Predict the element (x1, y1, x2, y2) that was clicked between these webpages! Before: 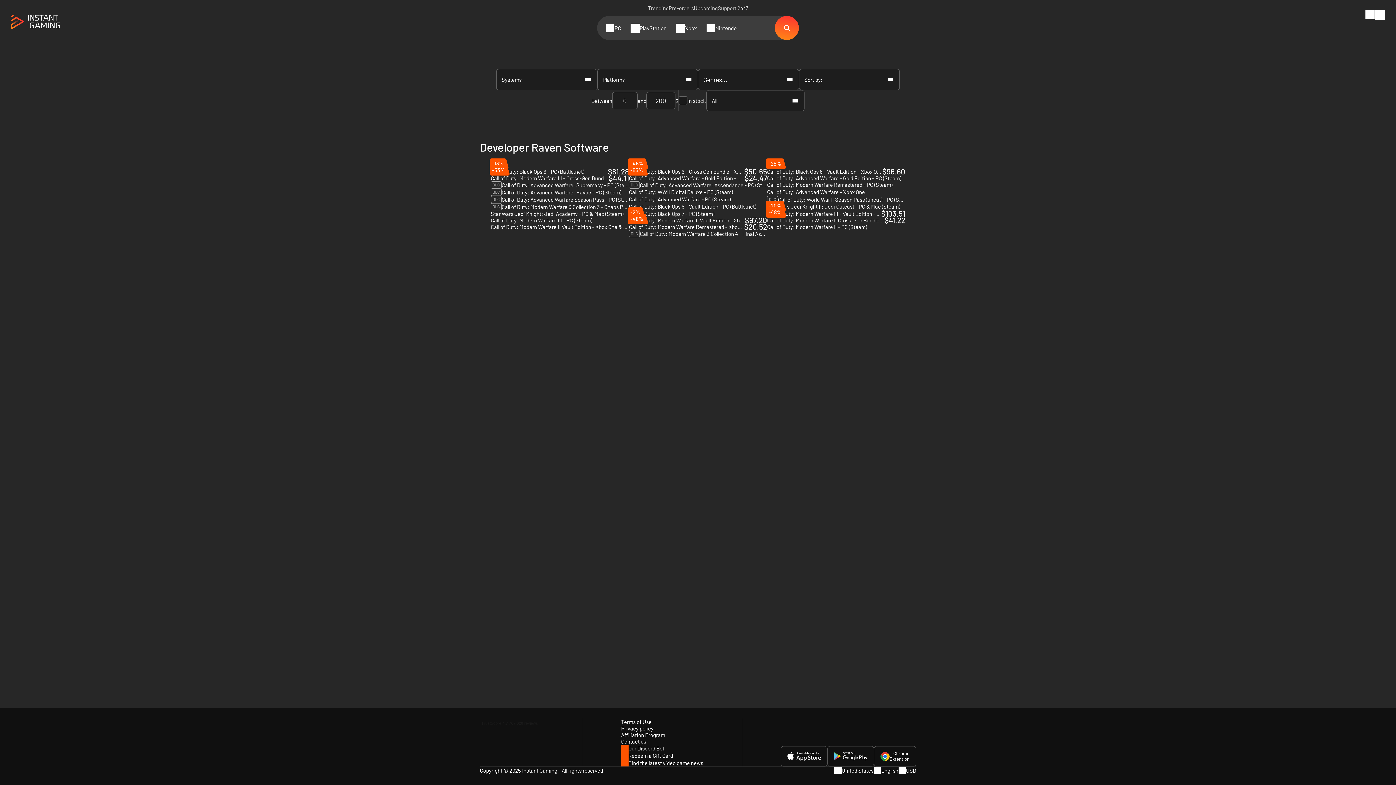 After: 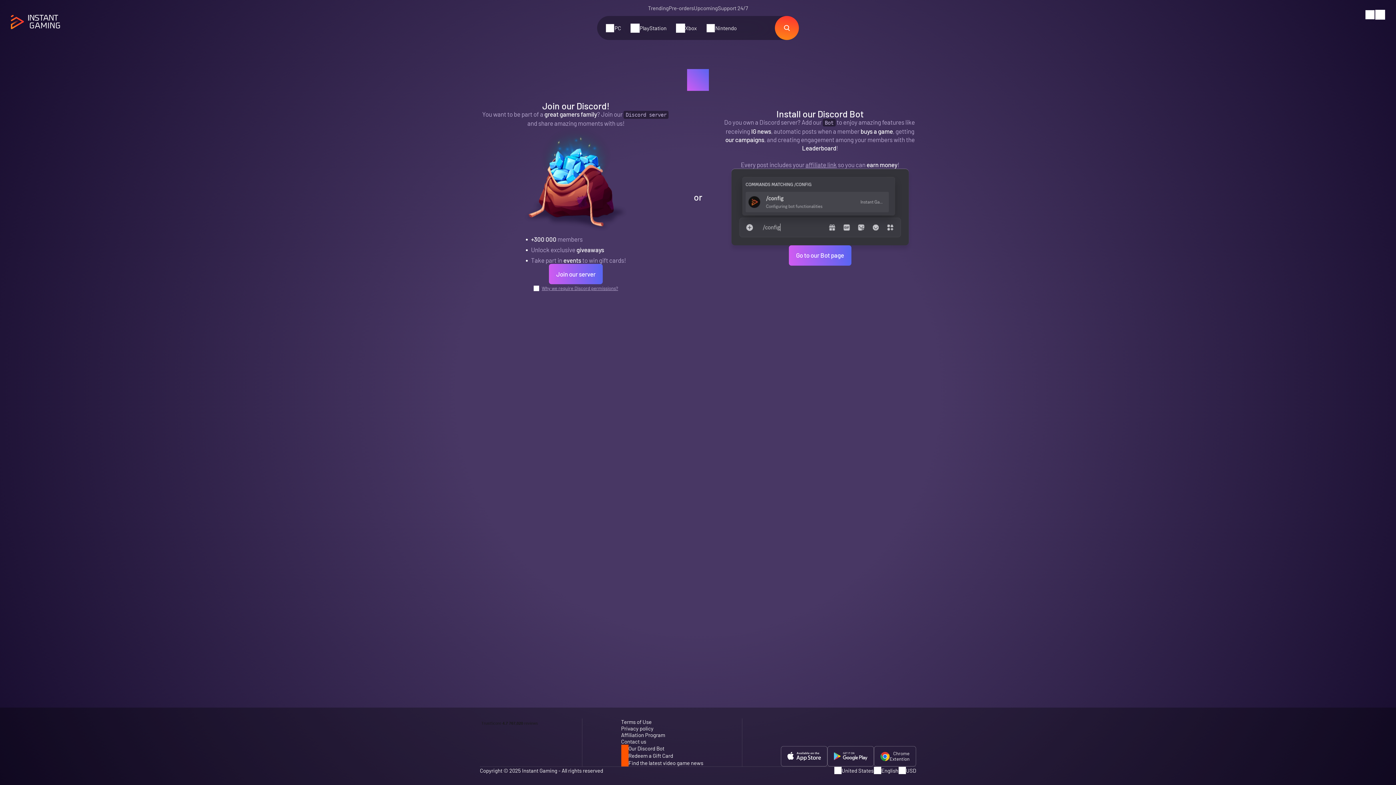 Action: bbox: (621, 745, 664, 752) label: Our Discord Bot